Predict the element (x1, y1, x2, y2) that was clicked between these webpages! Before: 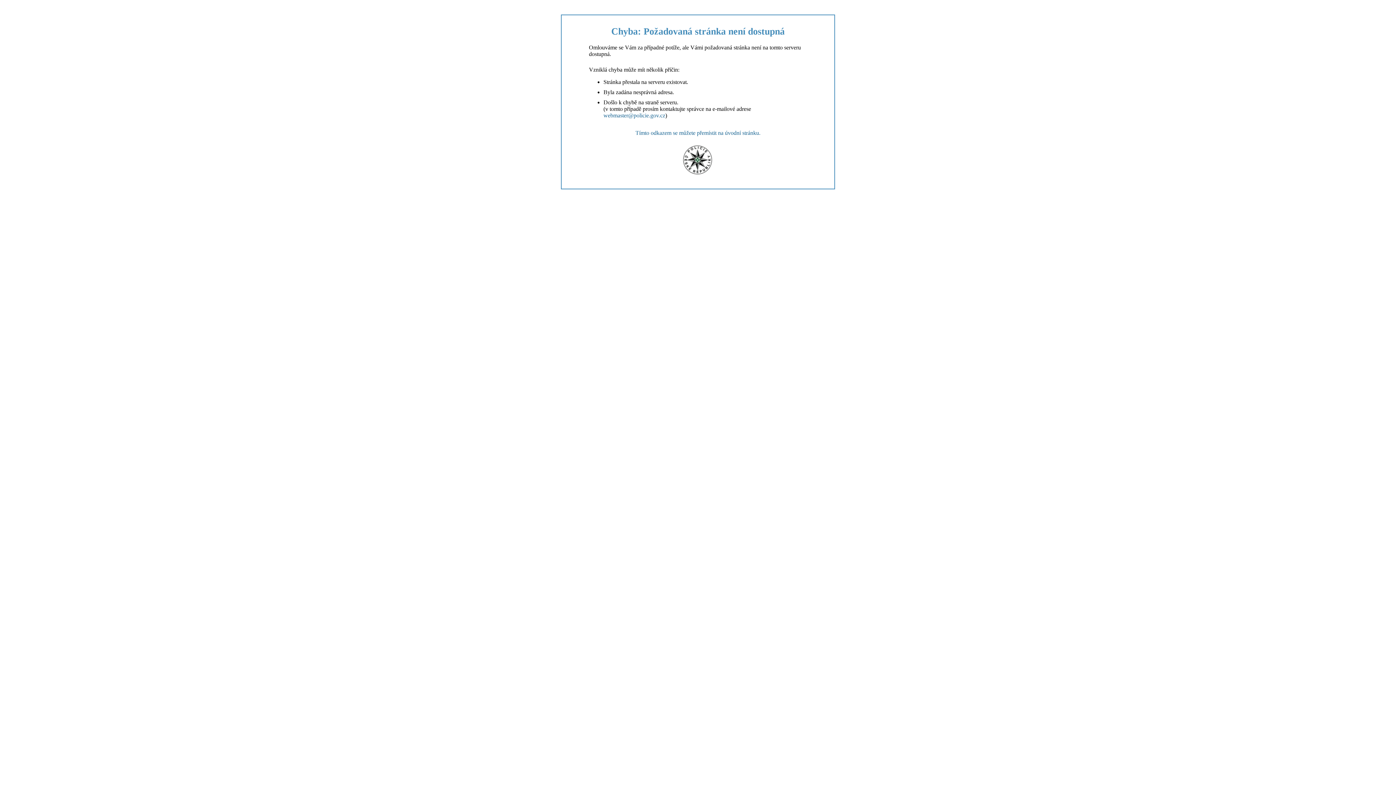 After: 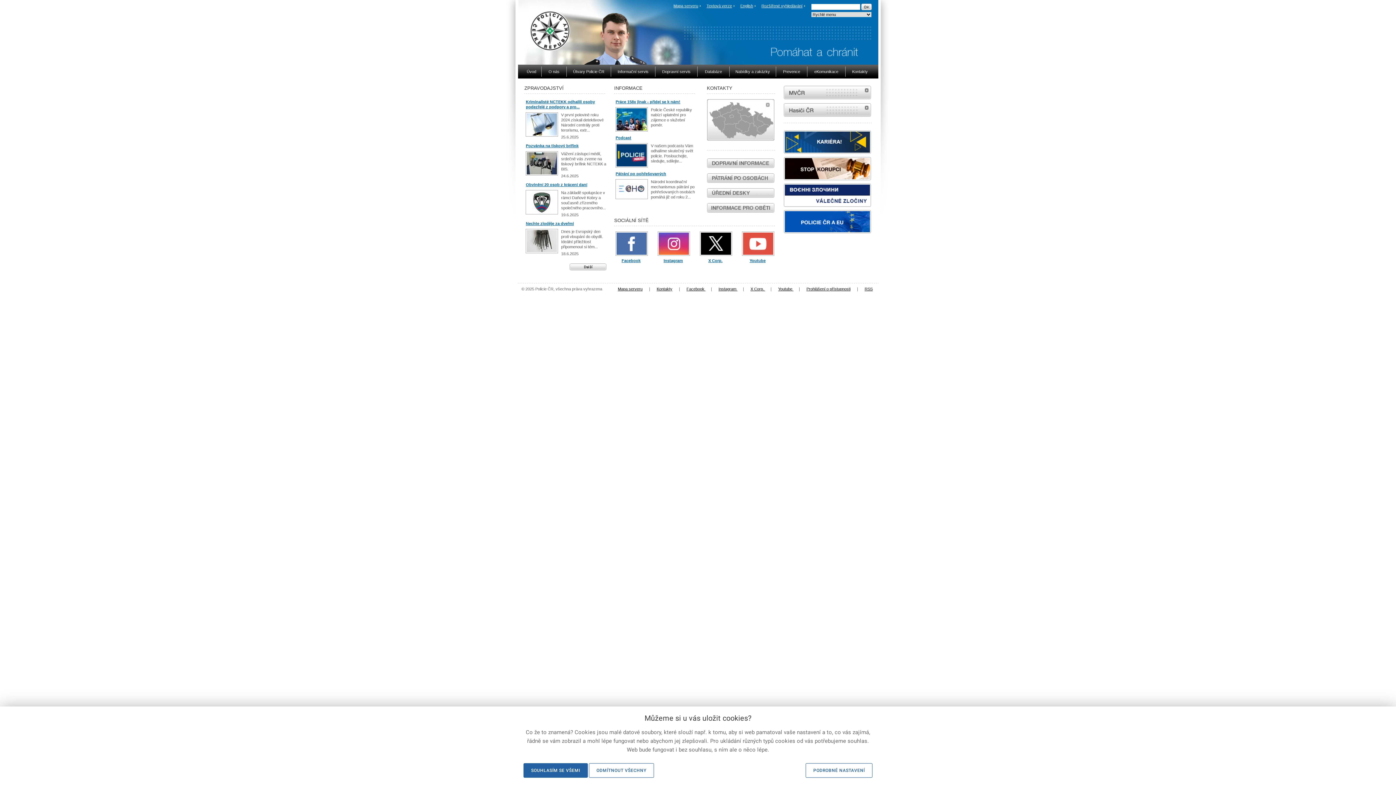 Action: bbox: (635, 129, 760, 136) label: Tímto odkazem se můžete přemístit na úvodní stránku.